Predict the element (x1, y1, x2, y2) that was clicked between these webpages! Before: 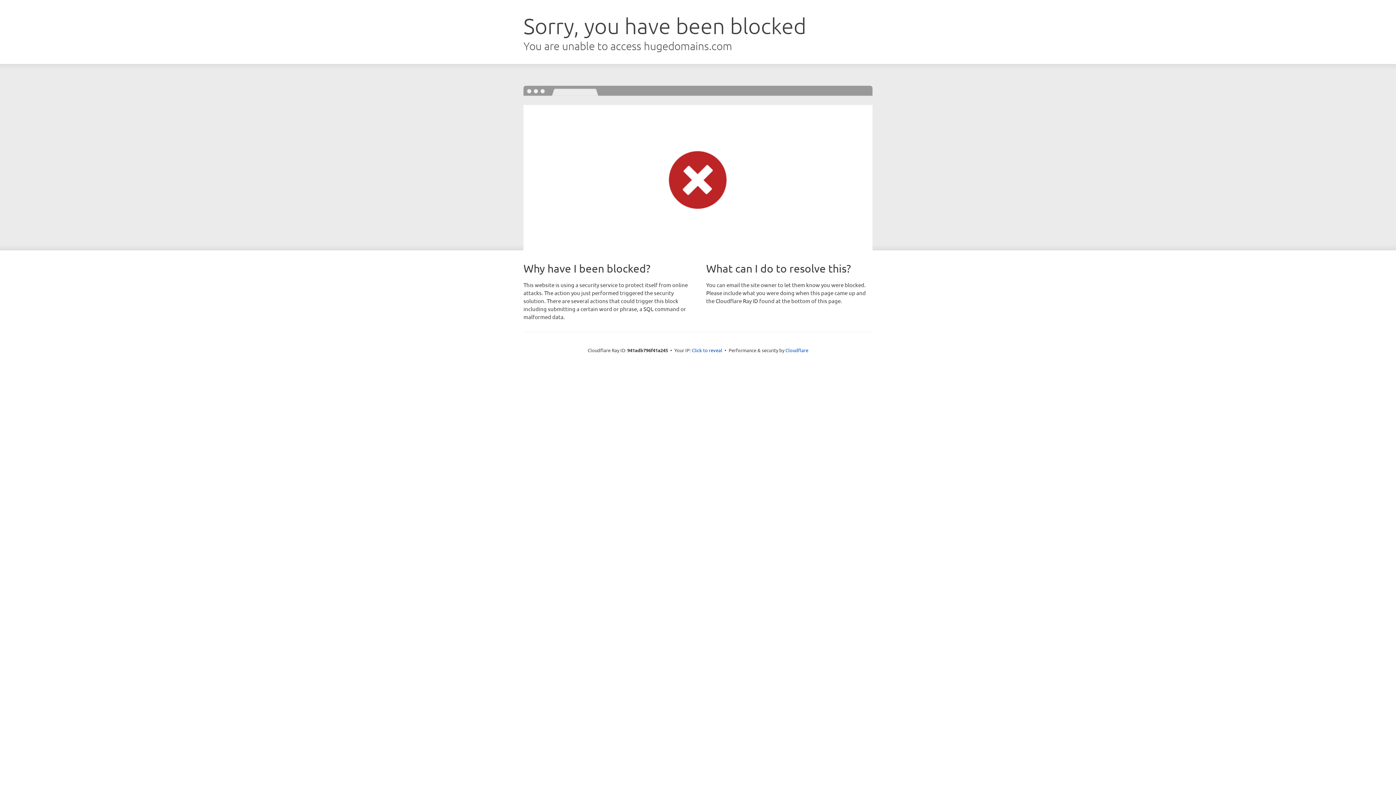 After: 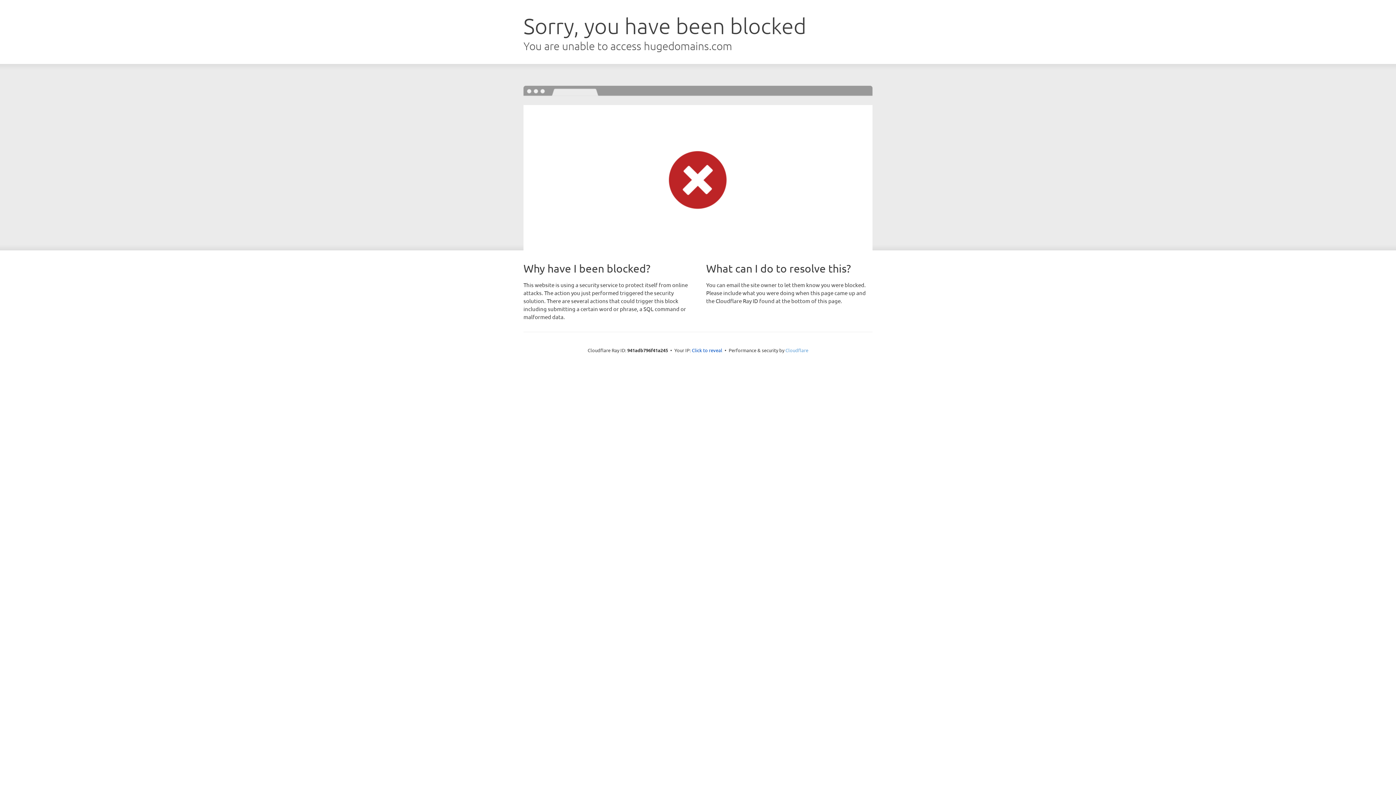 Action: bbox: (785, 347, 808, 353) label: Cloudflare